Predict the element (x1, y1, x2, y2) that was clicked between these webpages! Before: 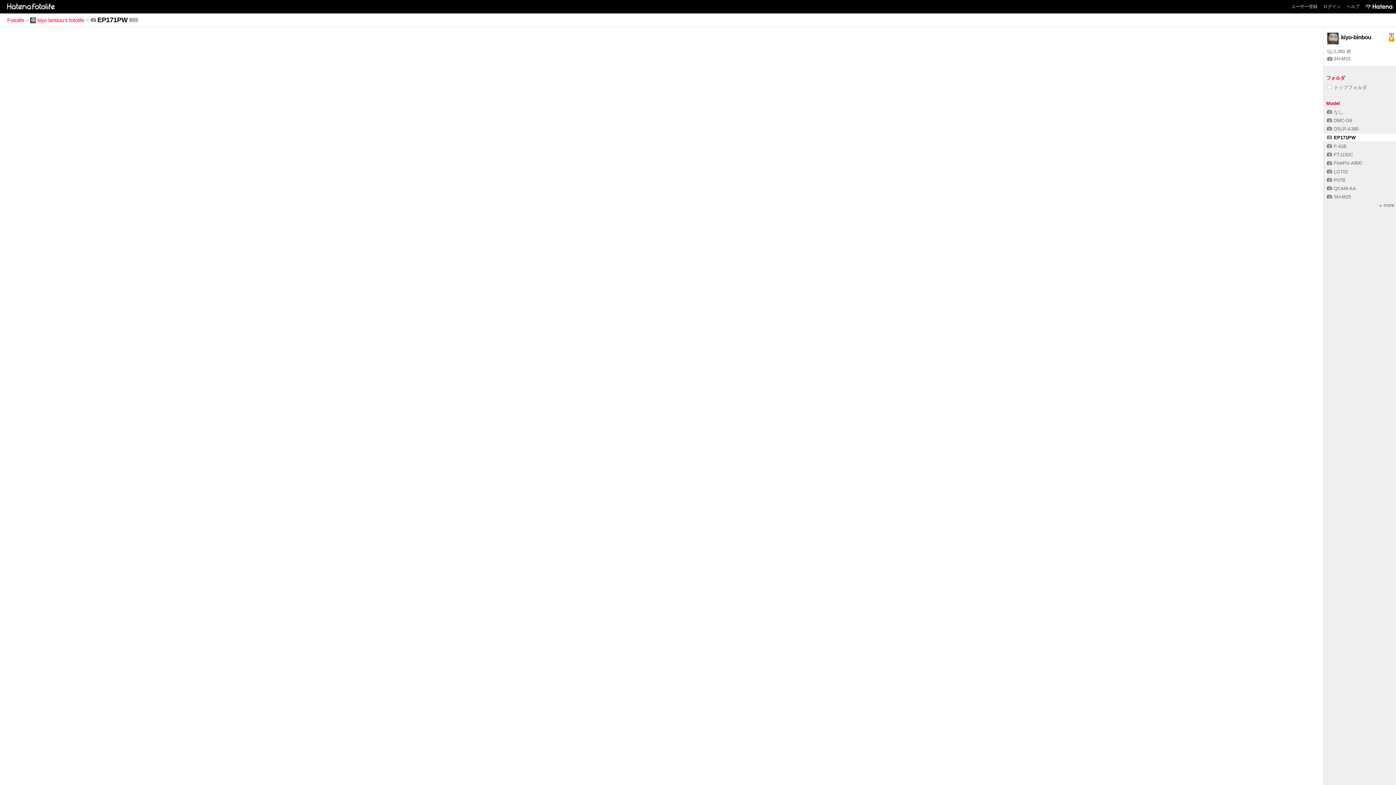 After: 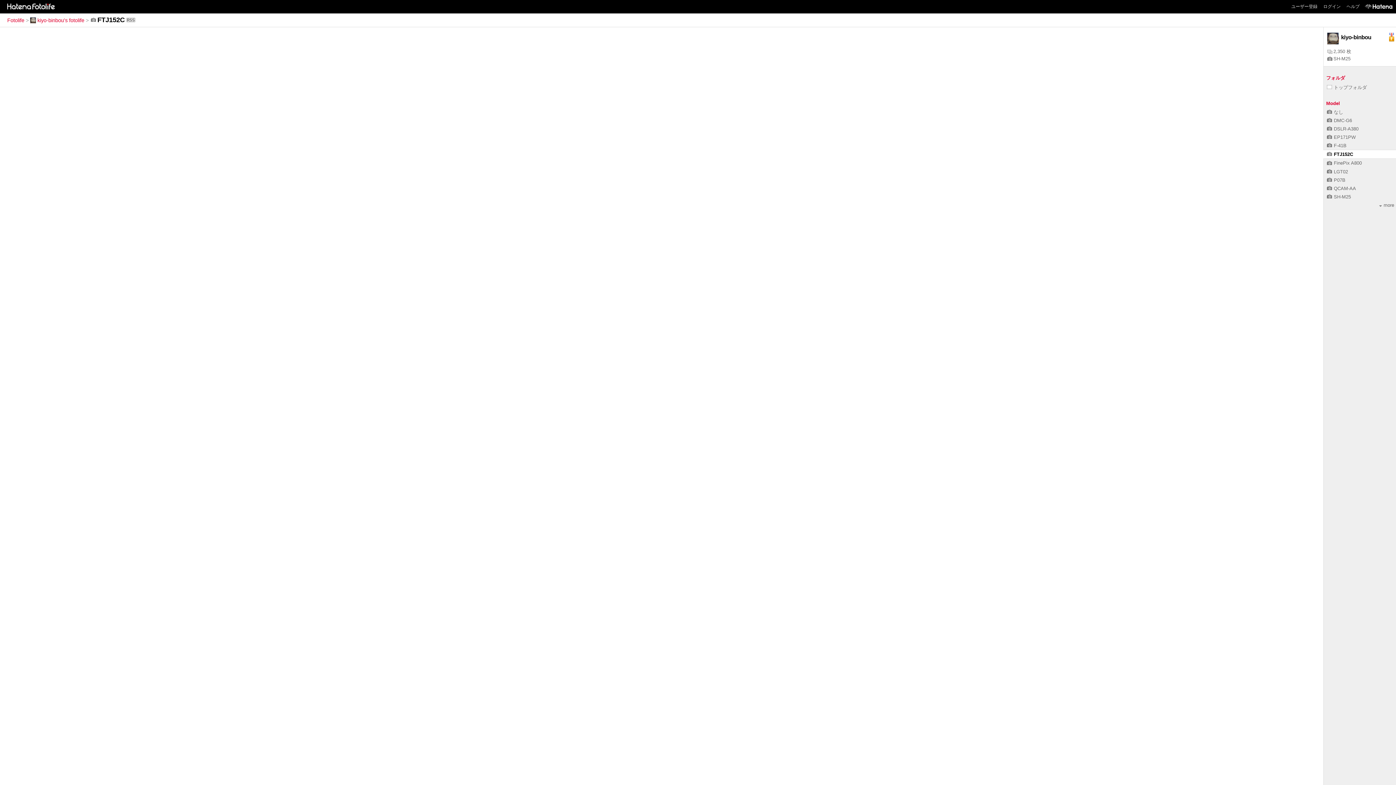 Action: label: FTJ152C bbox: (1327, 152, 1353, 157)